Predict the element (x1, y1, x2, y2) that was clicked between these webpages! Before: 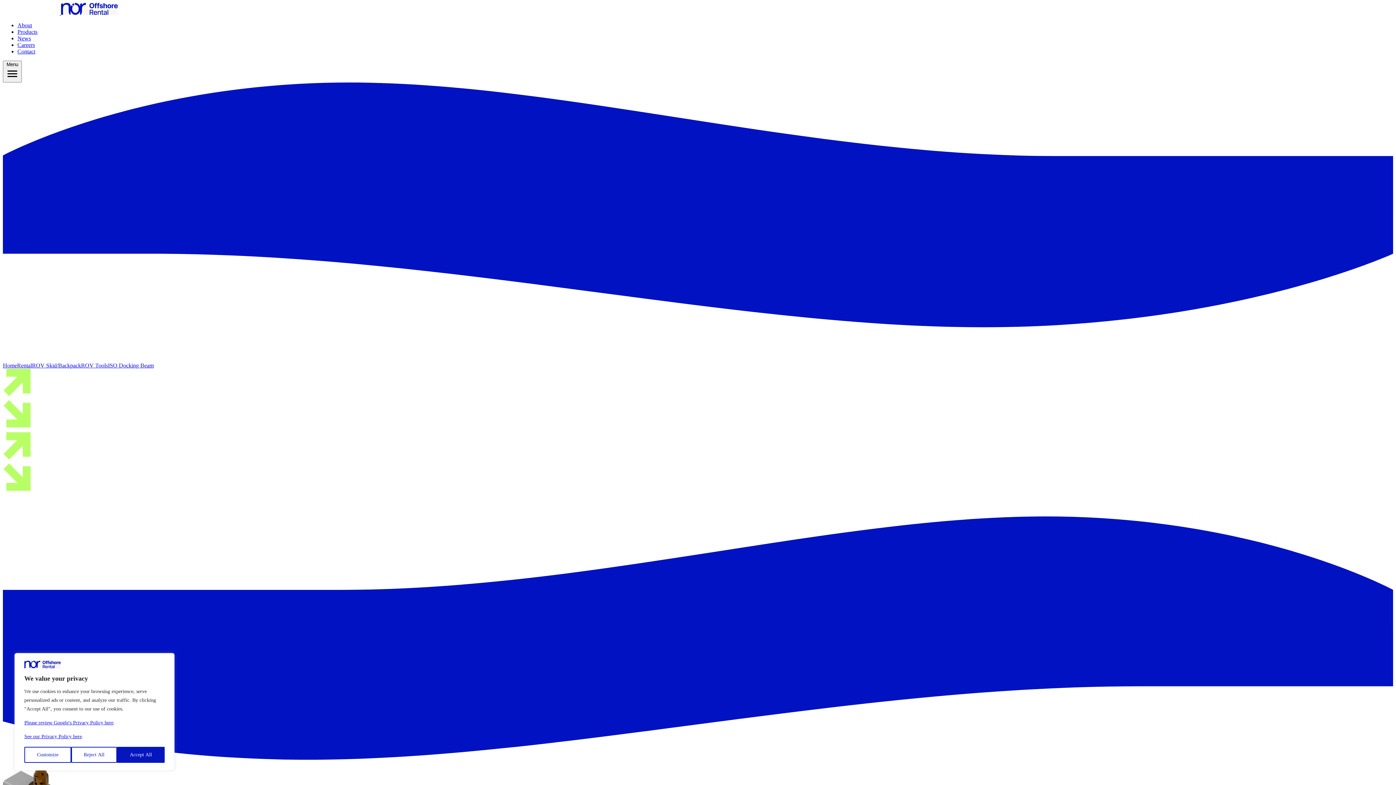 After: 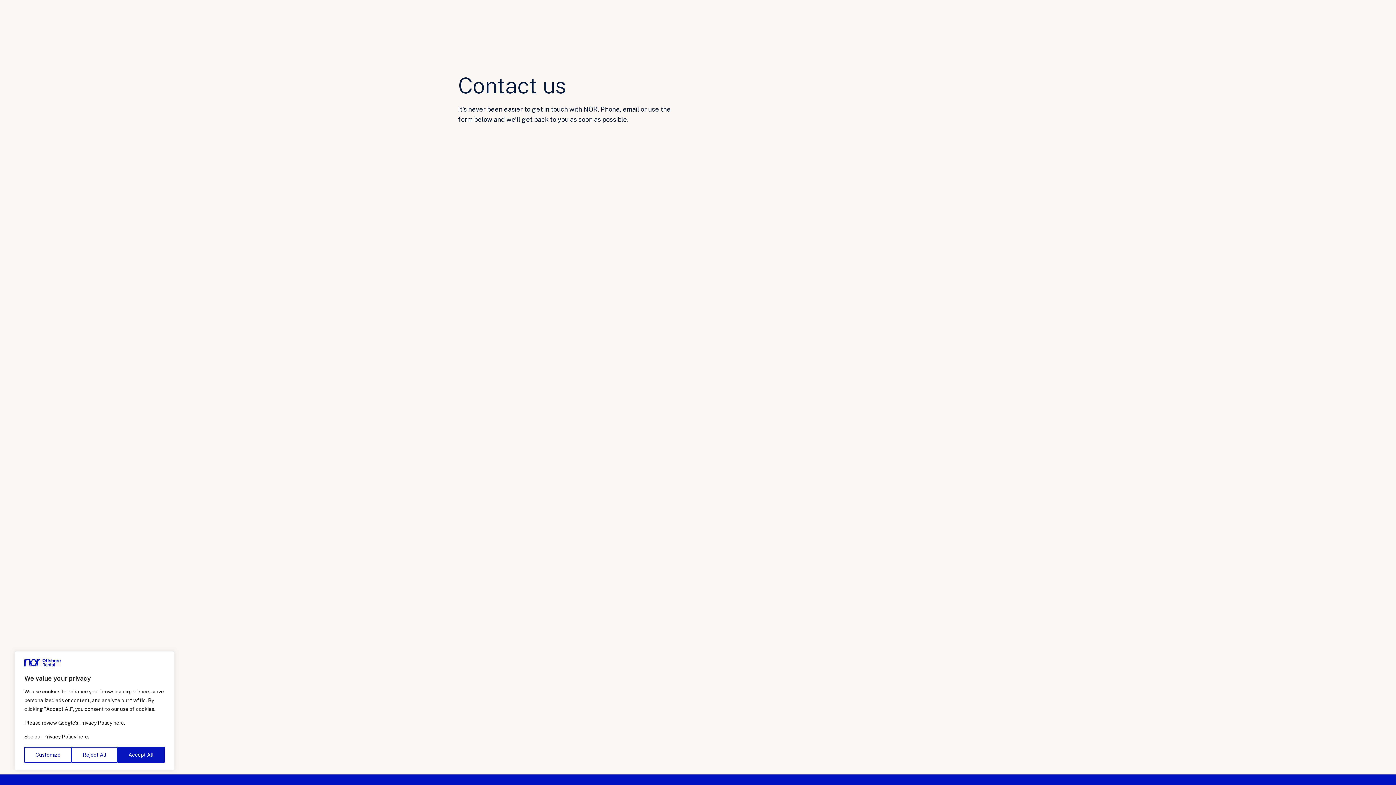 Action: label: Contact bbox: (17, 48, 35, 54)